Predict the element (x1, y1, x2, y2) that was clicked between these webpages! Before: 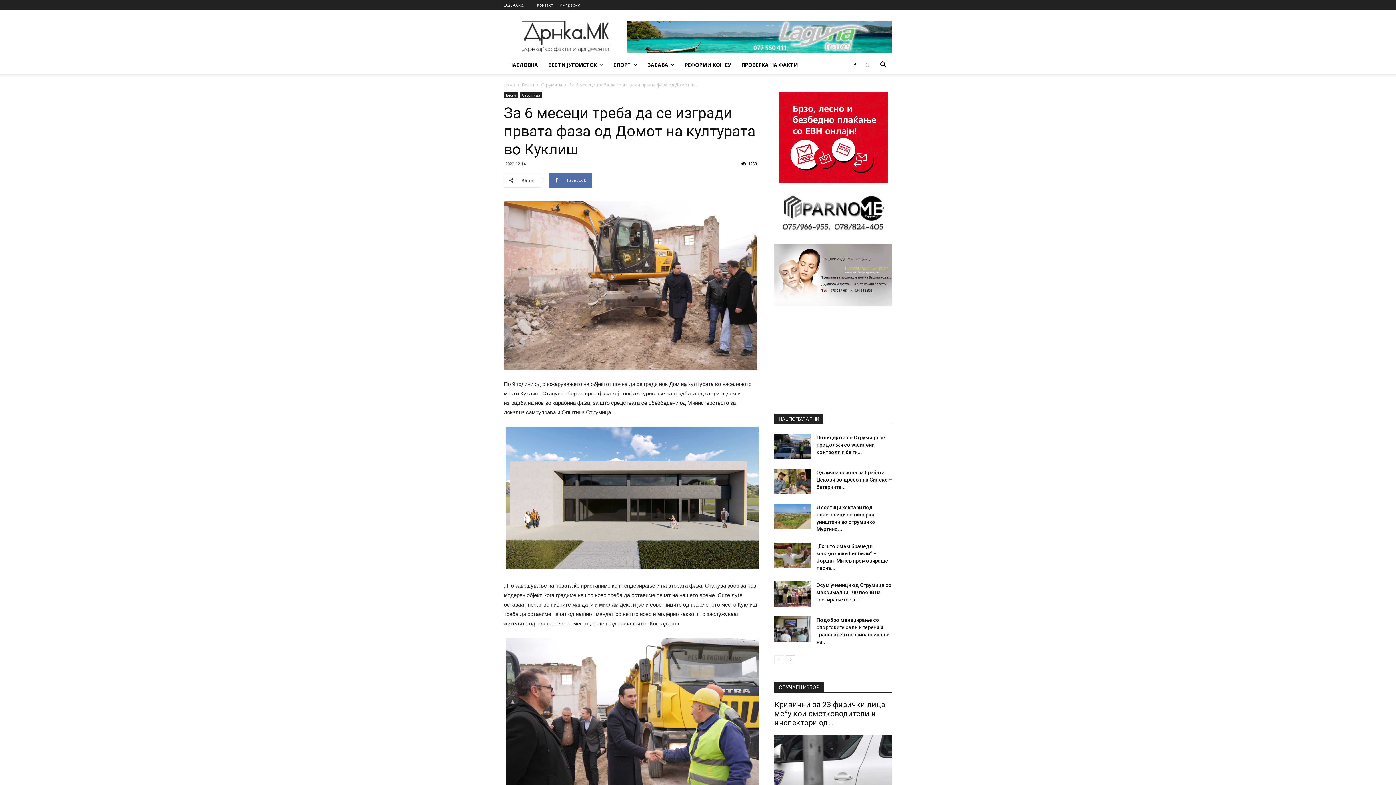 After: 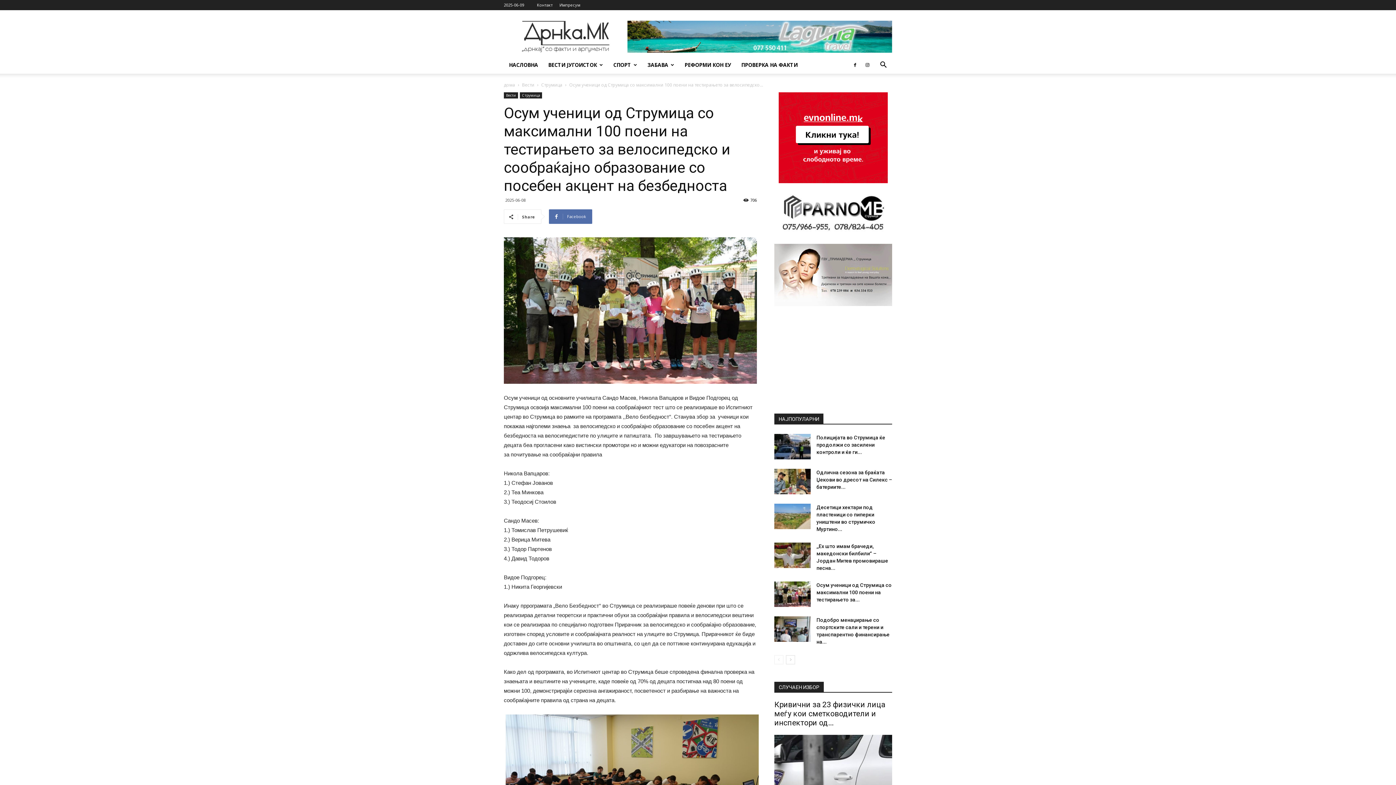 Action: bbox: (816, 582, 892, 602) label: Осум ученици од Струмица со максимални 100 поени на тестирањето за...